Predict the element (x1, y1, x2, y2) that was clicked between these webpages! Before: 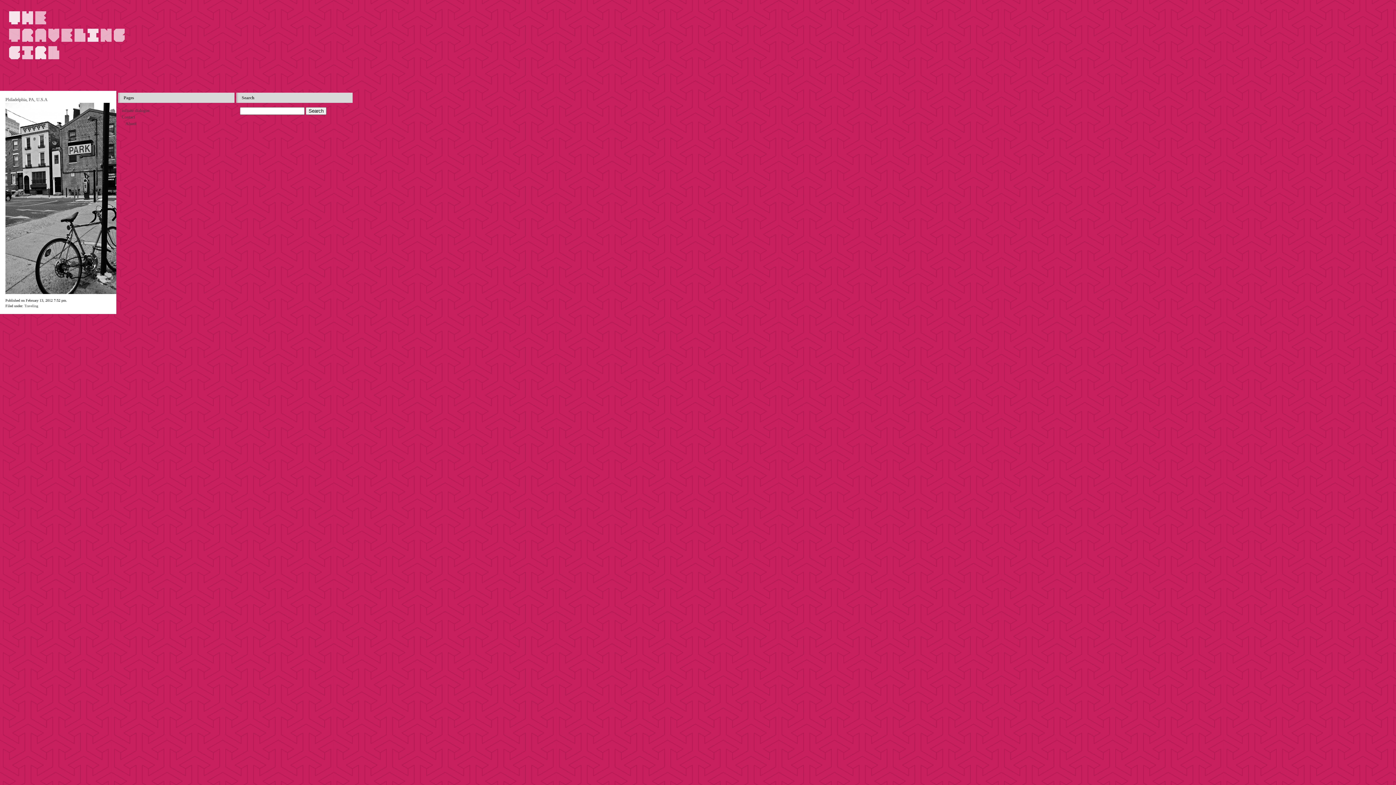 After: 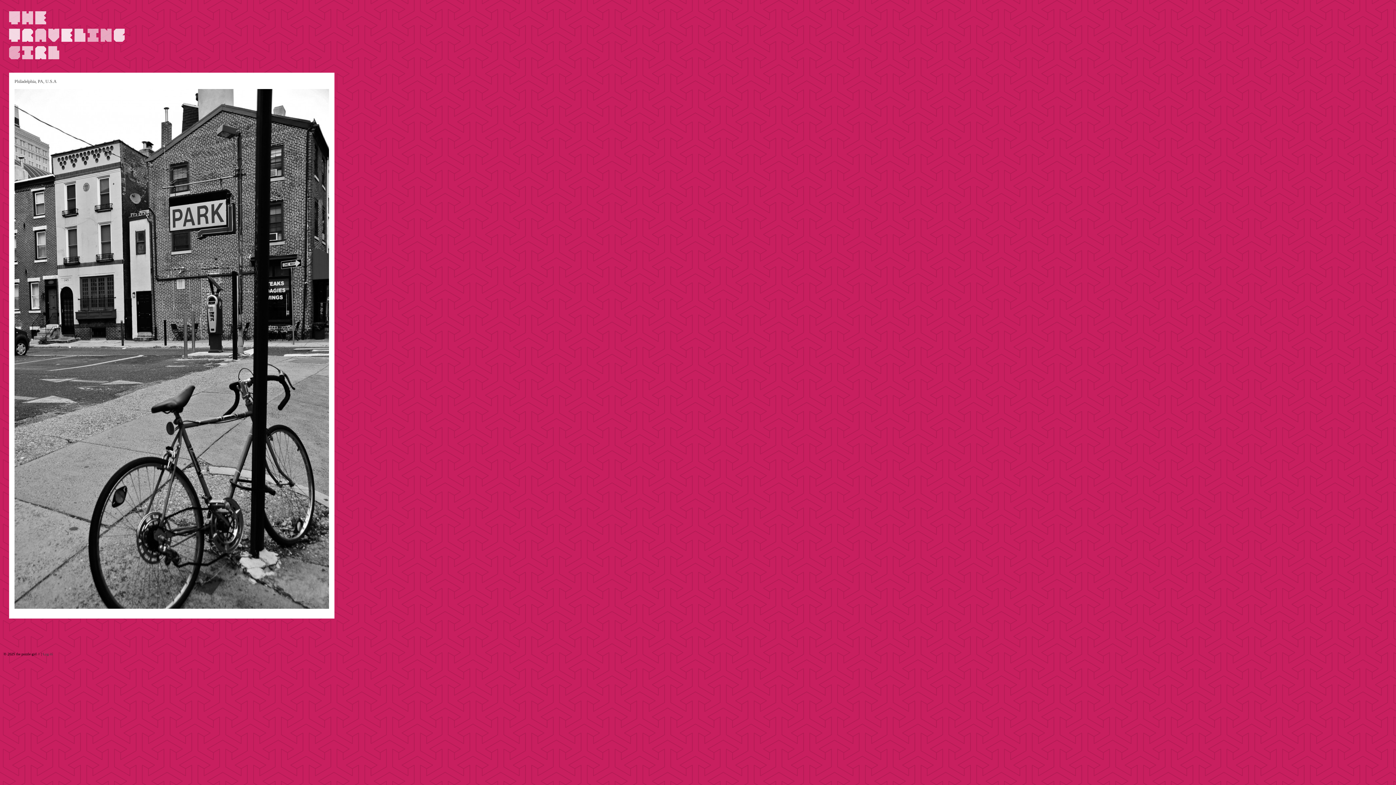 Action: bbox: (5, 290, 132, 294)